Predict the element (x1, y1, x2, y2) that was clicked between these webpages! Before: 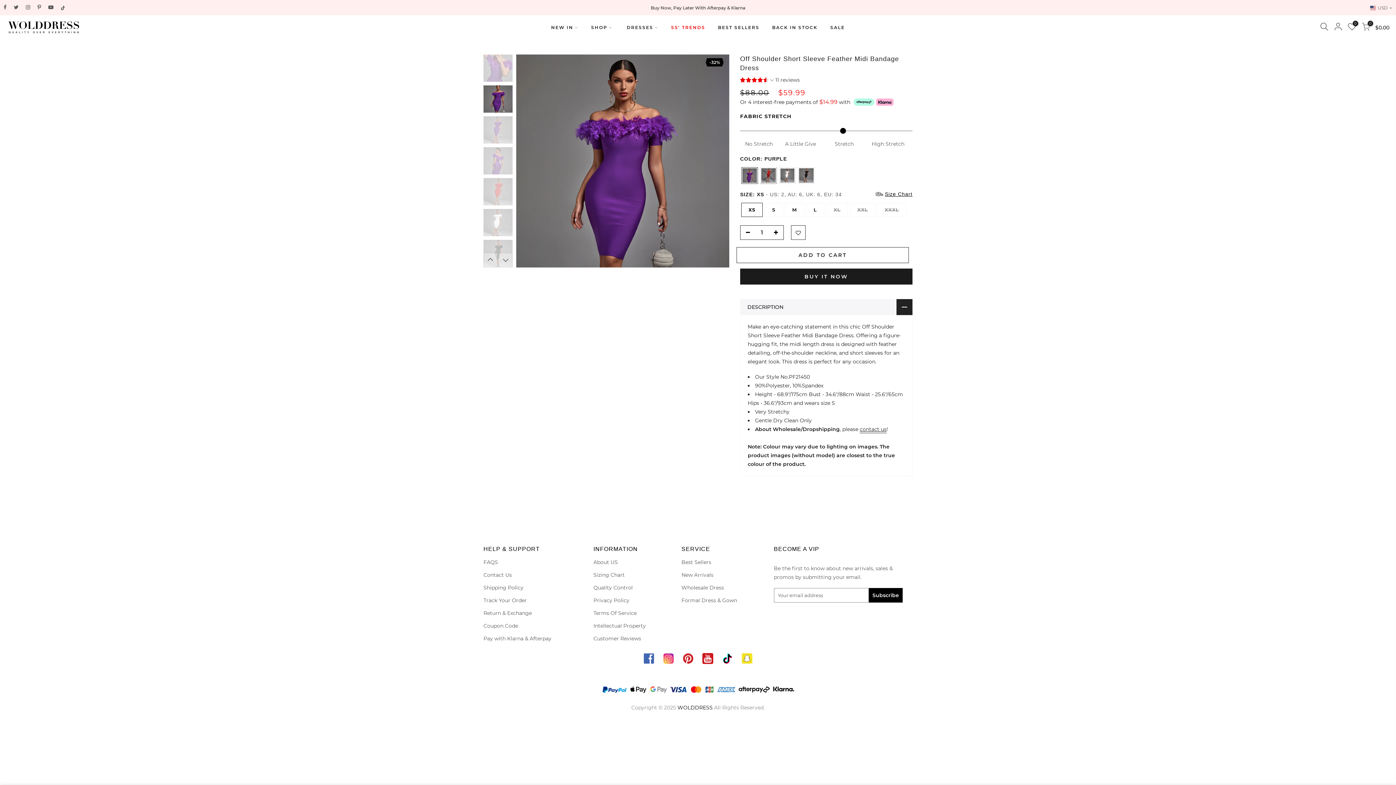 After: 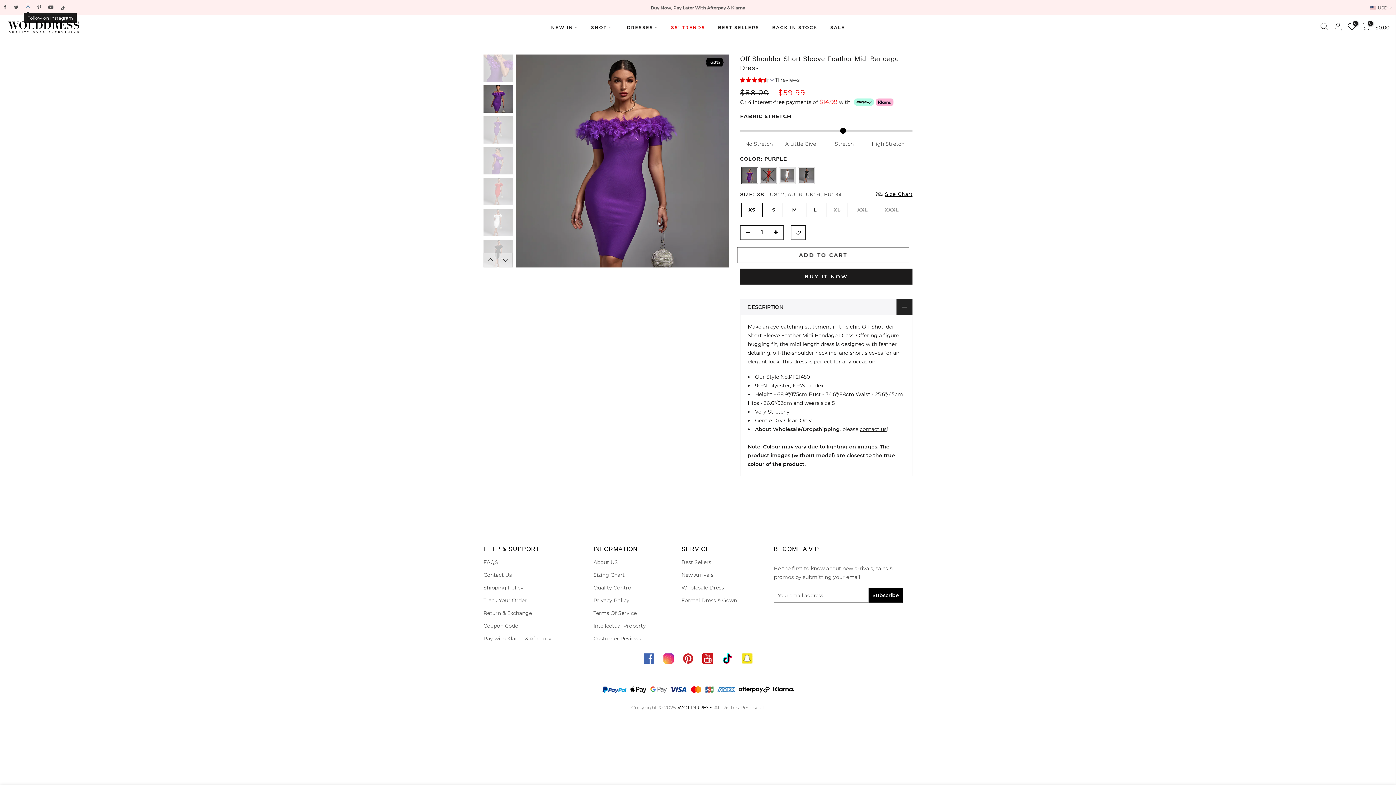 Action: bbox: (25, 3, 30, 11)